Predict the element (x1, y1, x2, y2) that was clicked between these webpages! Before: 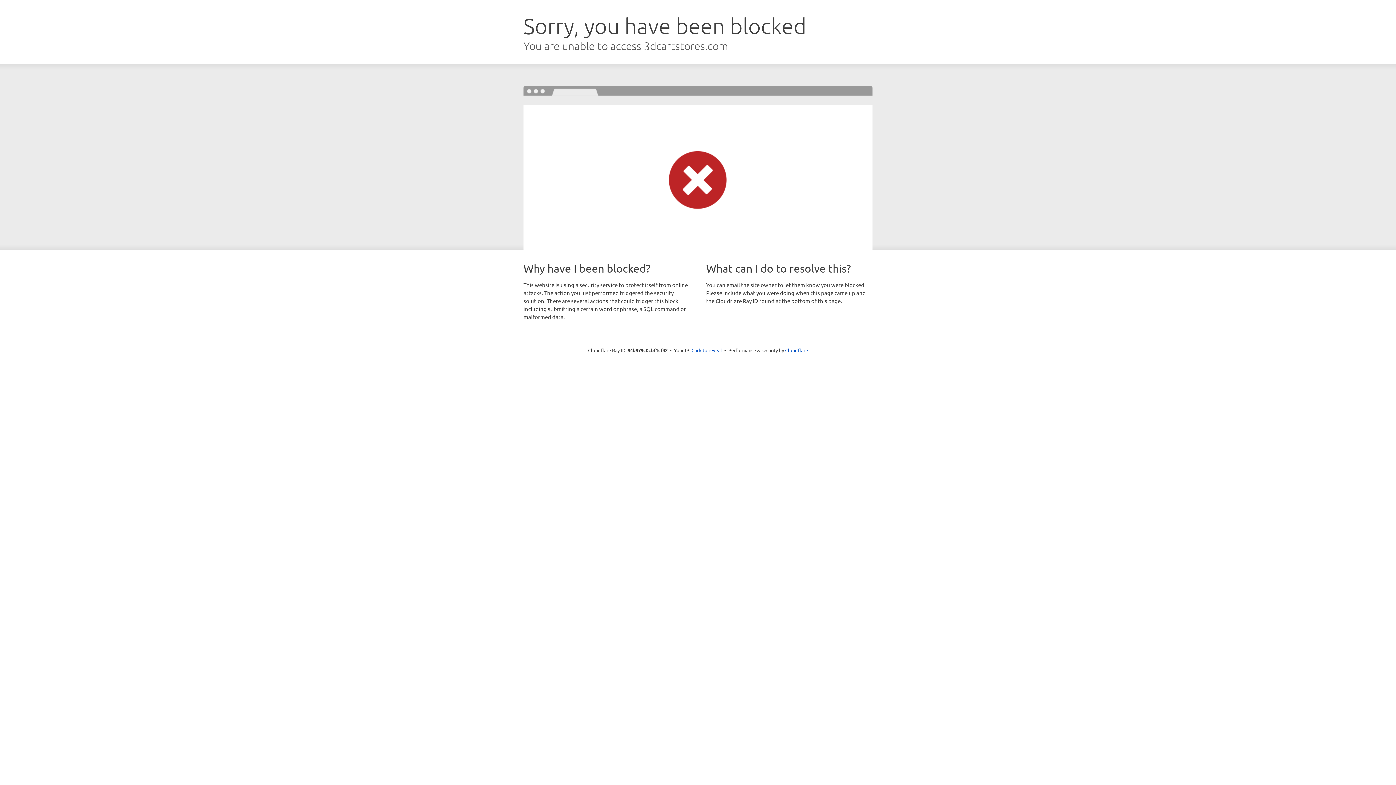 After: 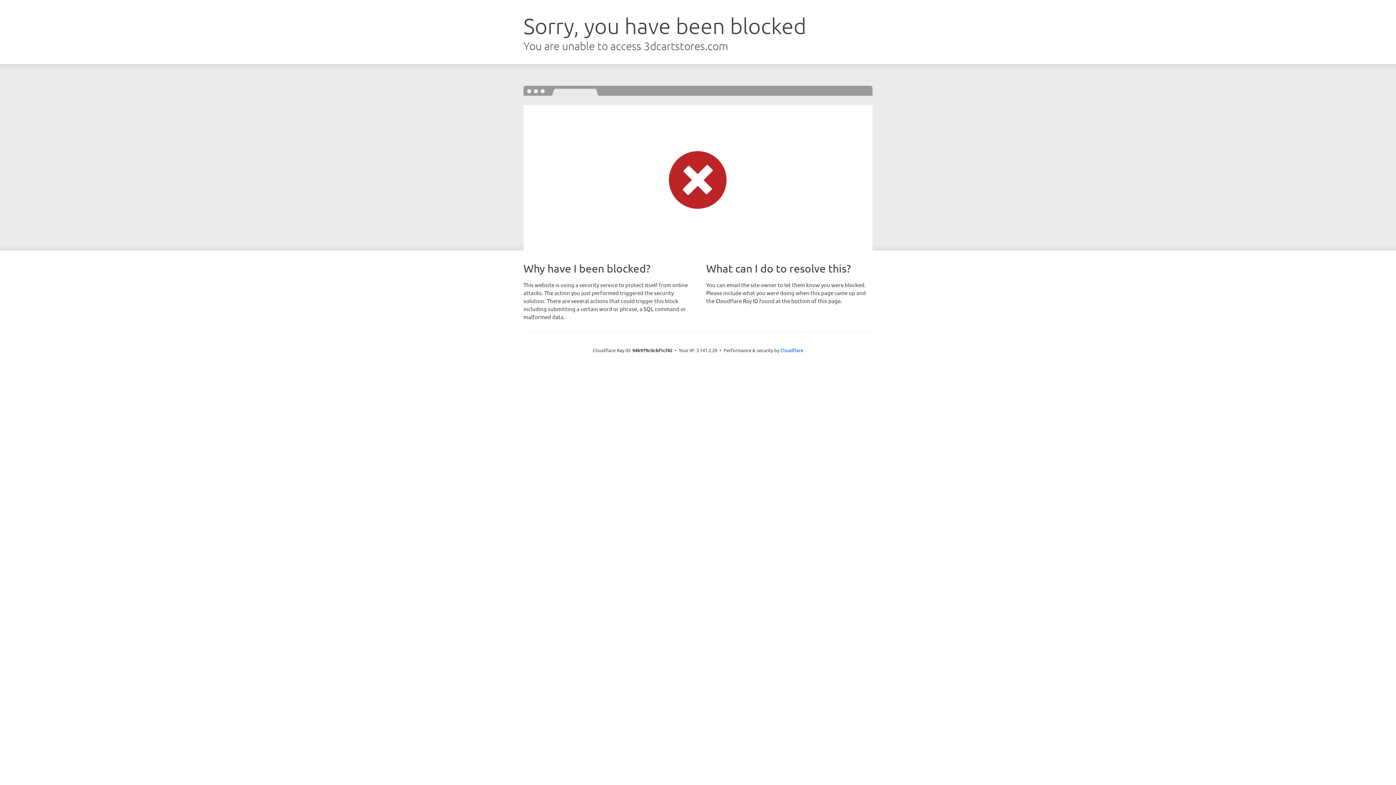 Action: label: Click to reveal bbox: (691, 346, 722, 353)